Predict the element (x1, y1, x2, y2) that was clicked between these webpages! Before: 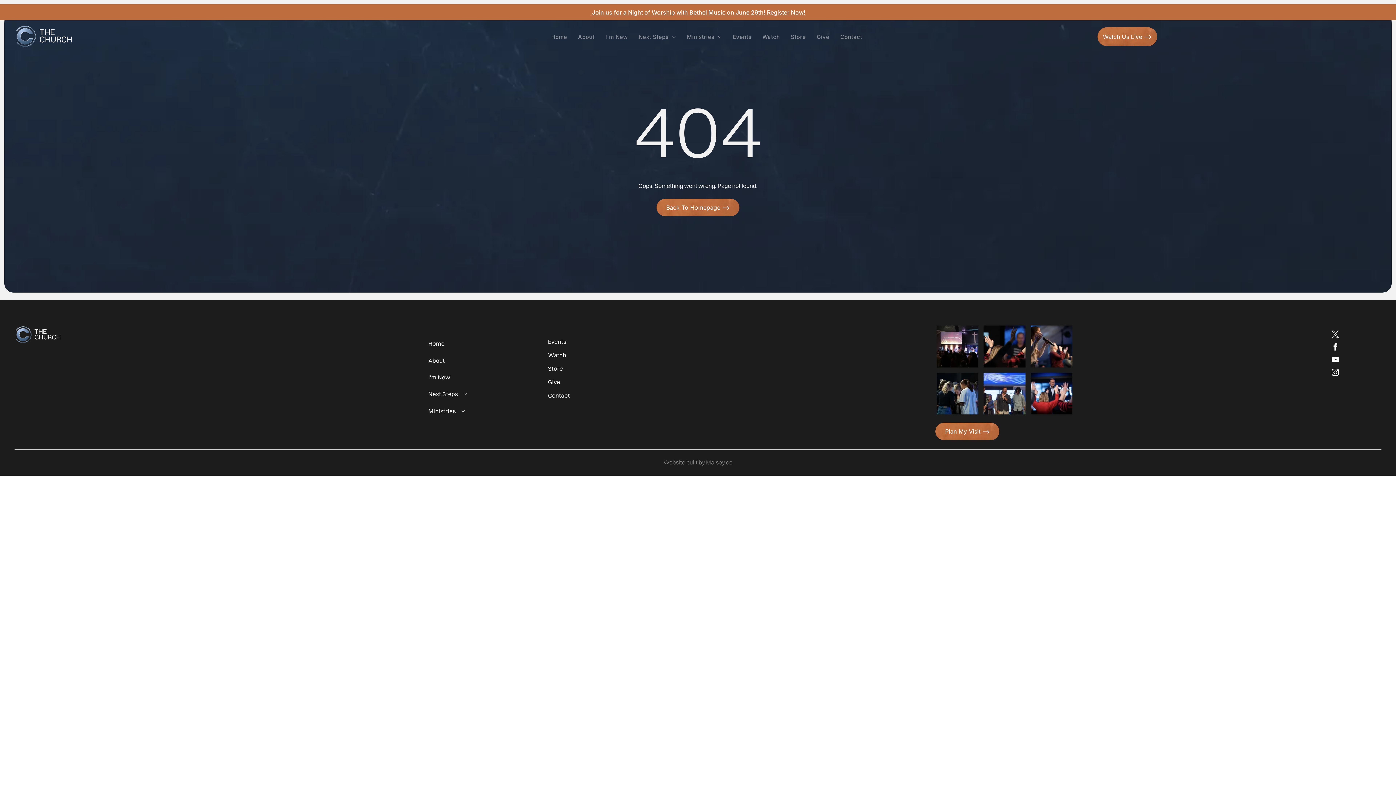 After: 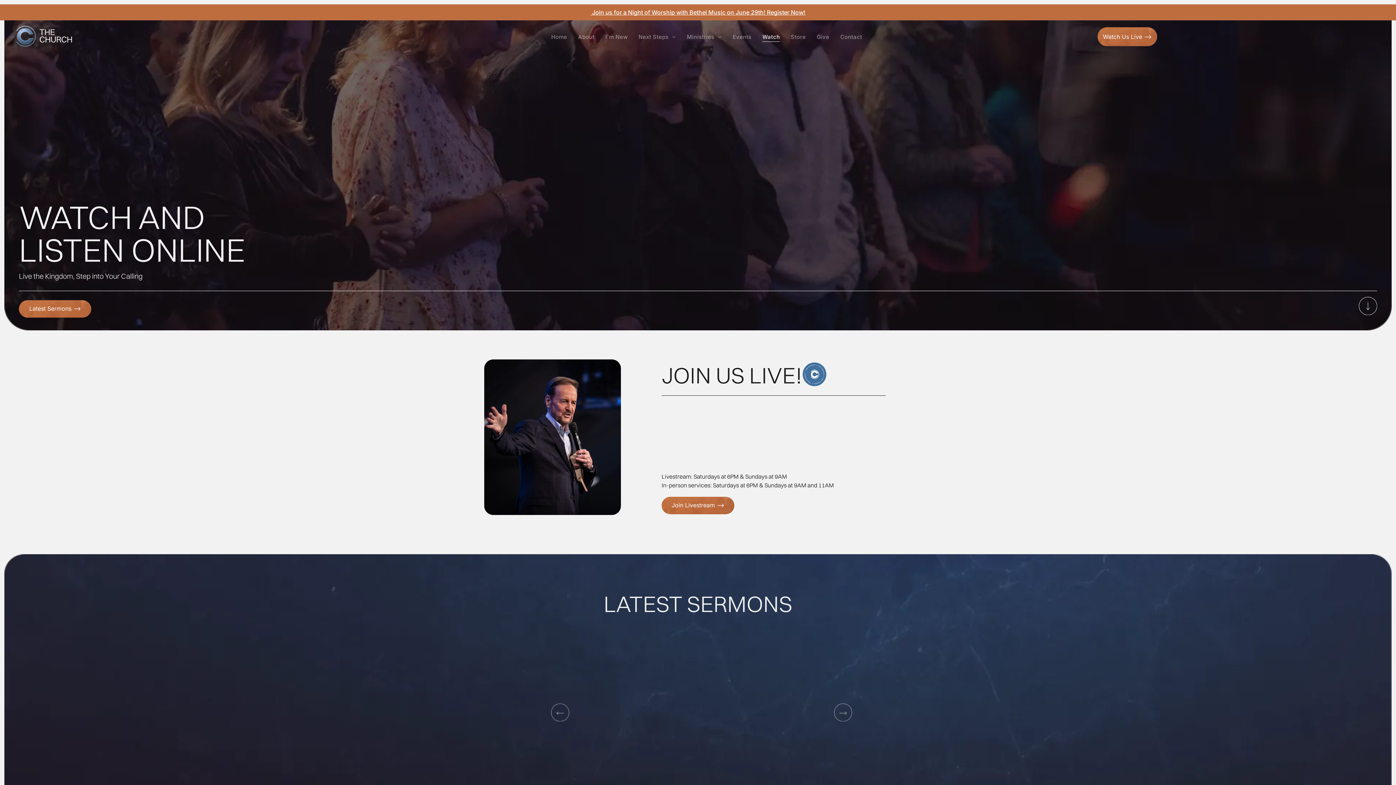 Action: label: Watch bbox: (757, 31, 785, 41)